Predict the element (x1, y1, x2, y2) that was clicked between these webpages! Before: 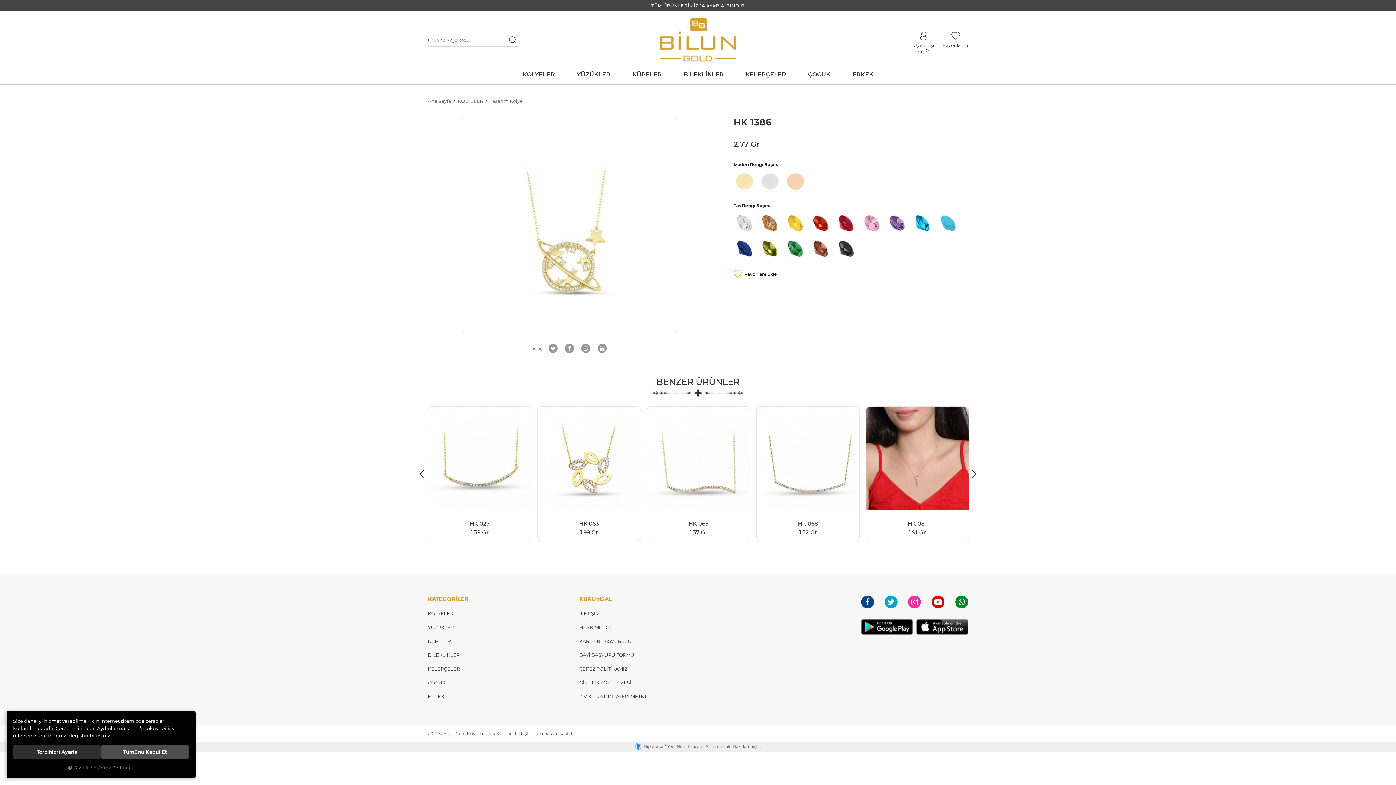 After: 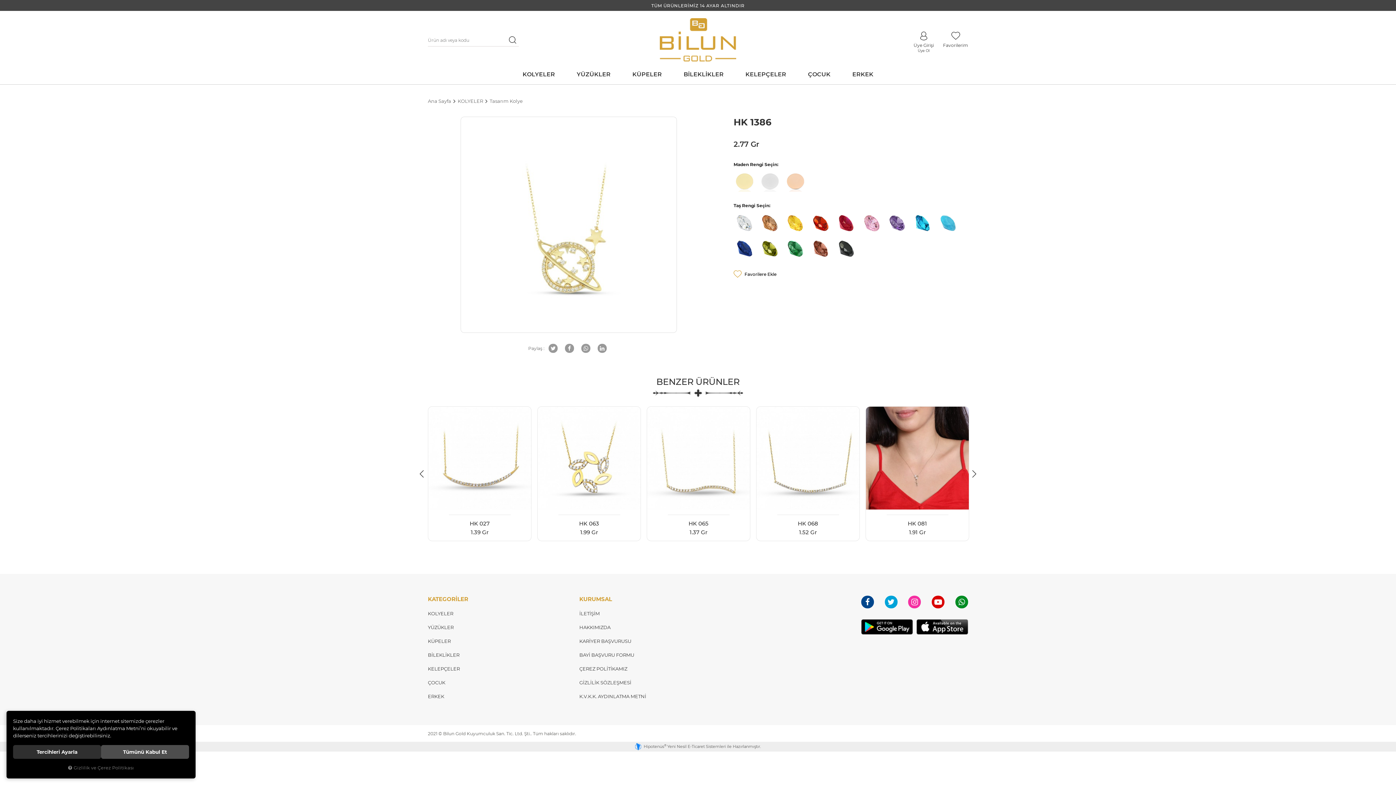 Action: bbox: (916, 619, 968, 634)